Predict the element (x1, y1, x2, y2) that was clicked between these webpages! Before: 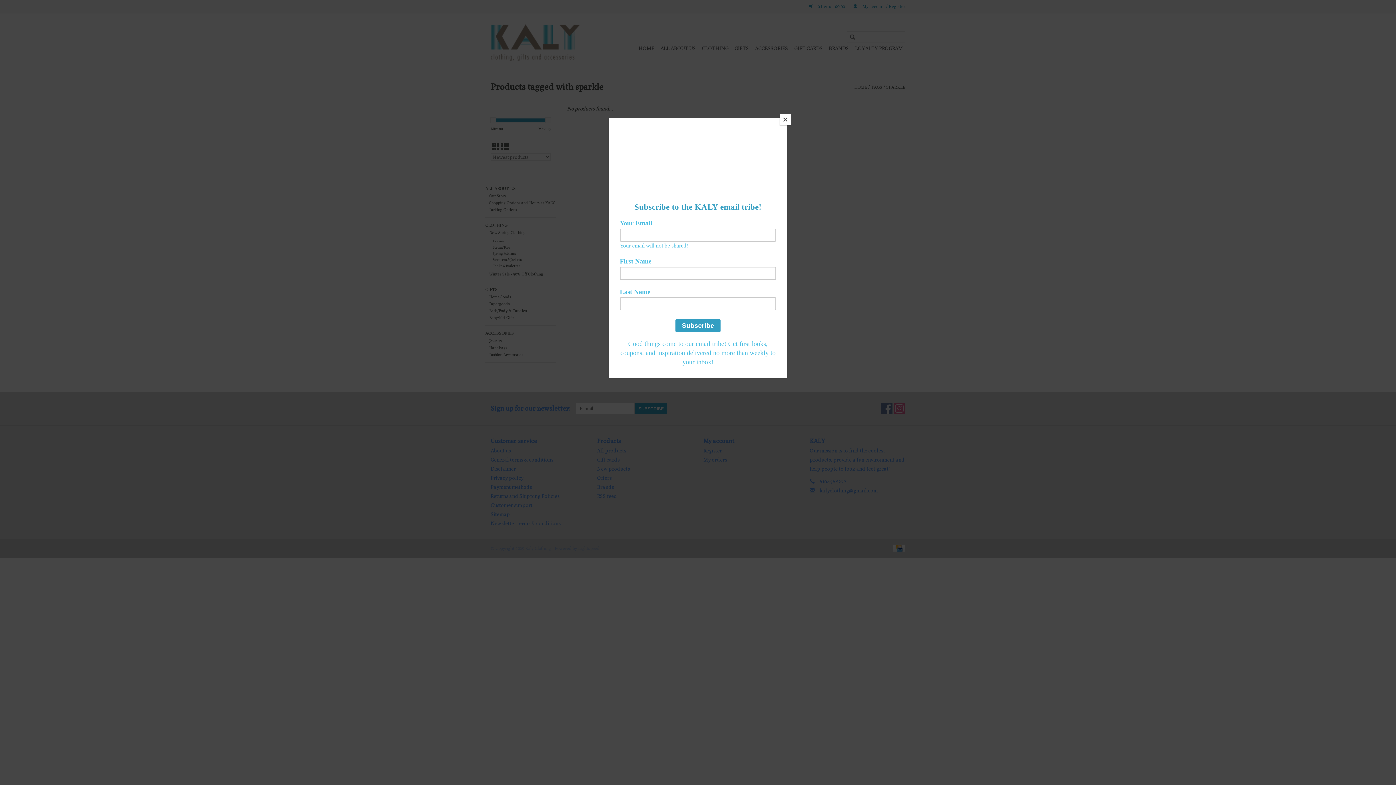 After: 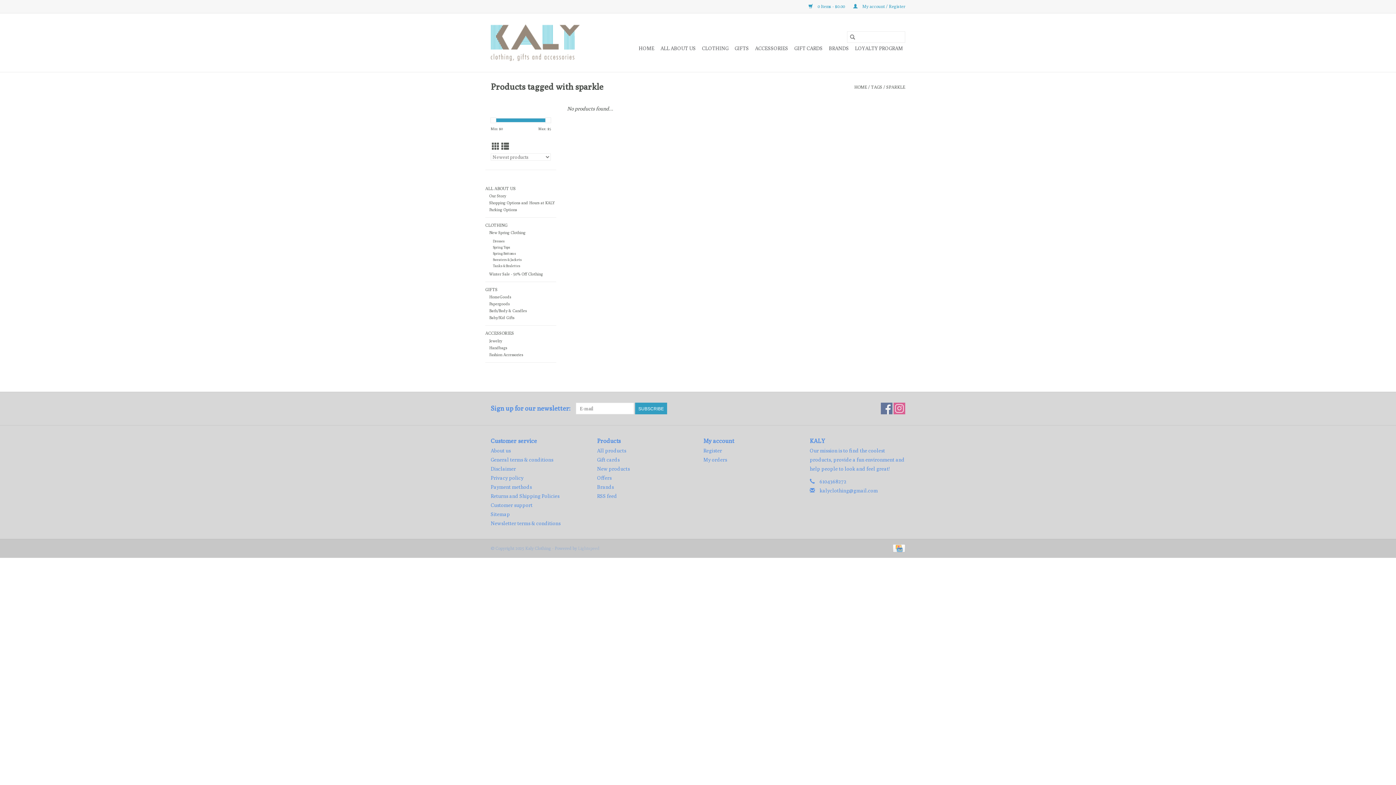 Action: label: Close bbox: (780, 114, 790, 125)